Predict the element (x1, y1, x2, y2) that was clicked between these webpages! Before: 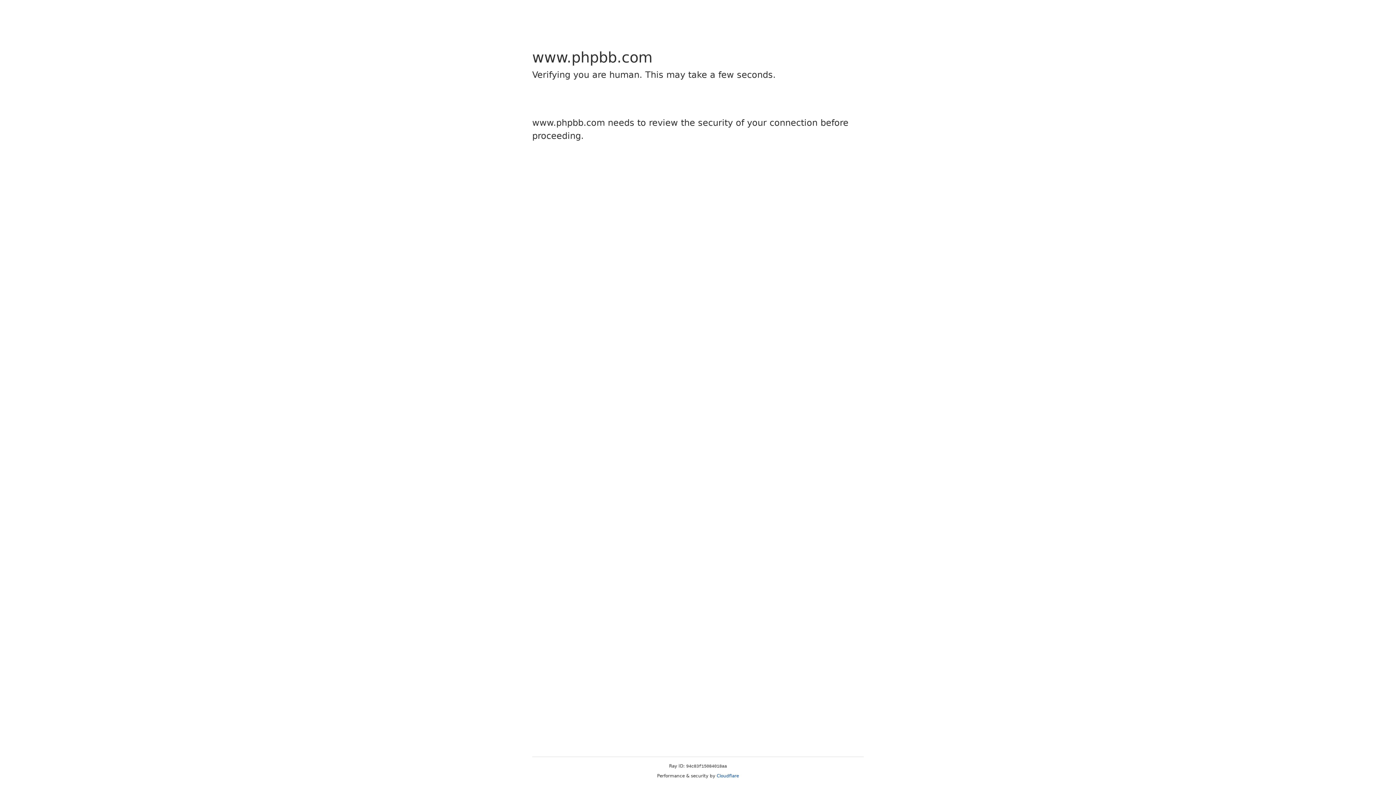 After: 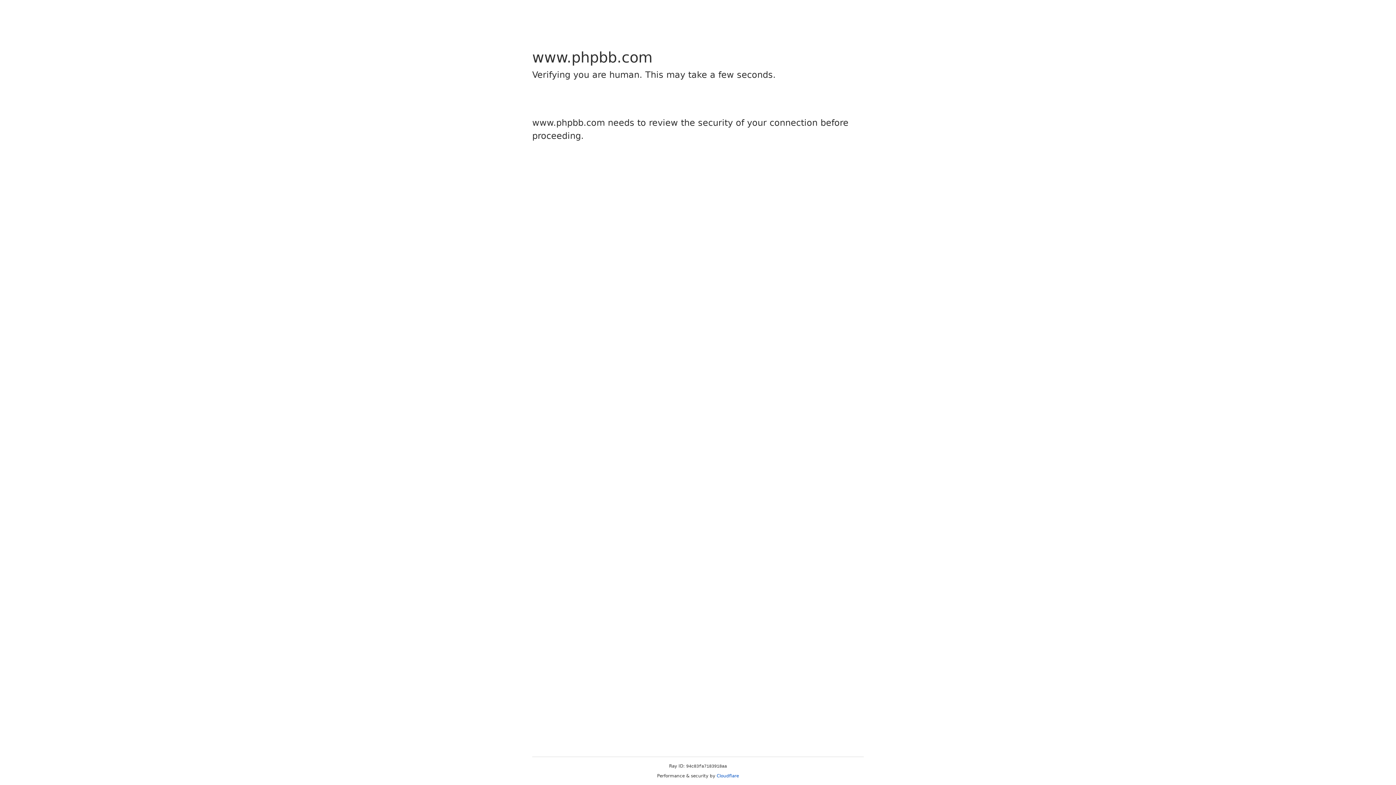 Action: label: Cloudflare bbox: (716, 773, 739, 778)